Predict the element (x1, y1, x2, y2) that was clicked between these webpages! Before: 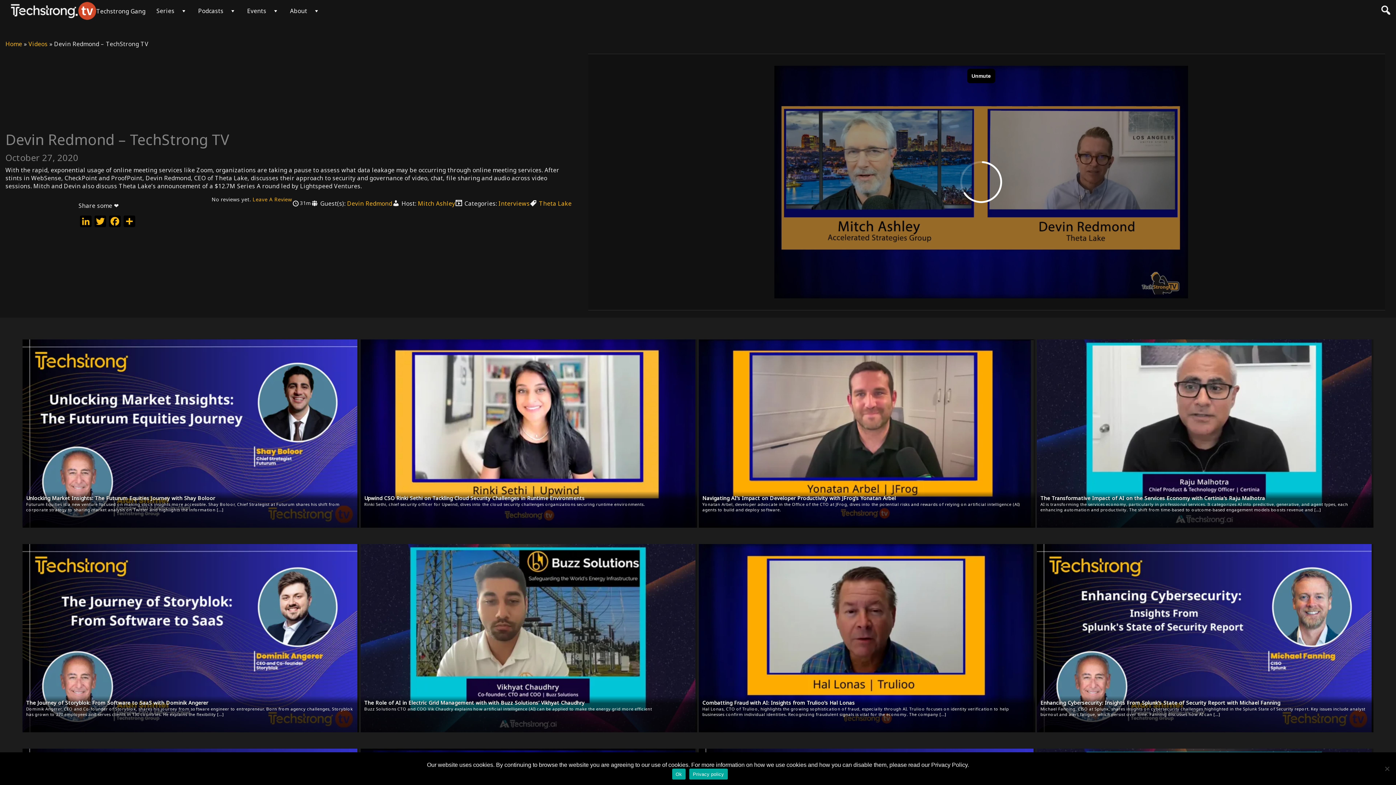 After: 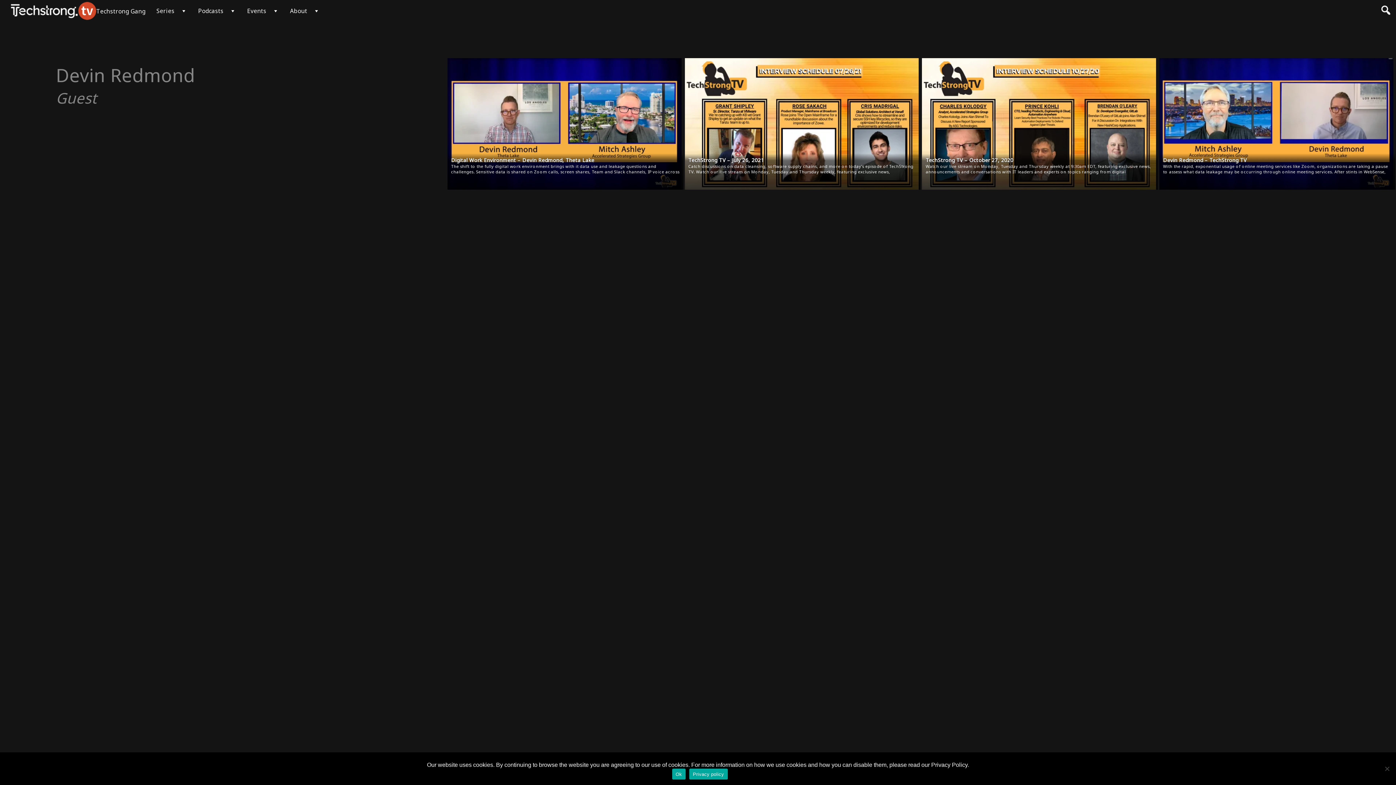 Action: bbox: (347, 199, 392, 207) label: Devin Redmond